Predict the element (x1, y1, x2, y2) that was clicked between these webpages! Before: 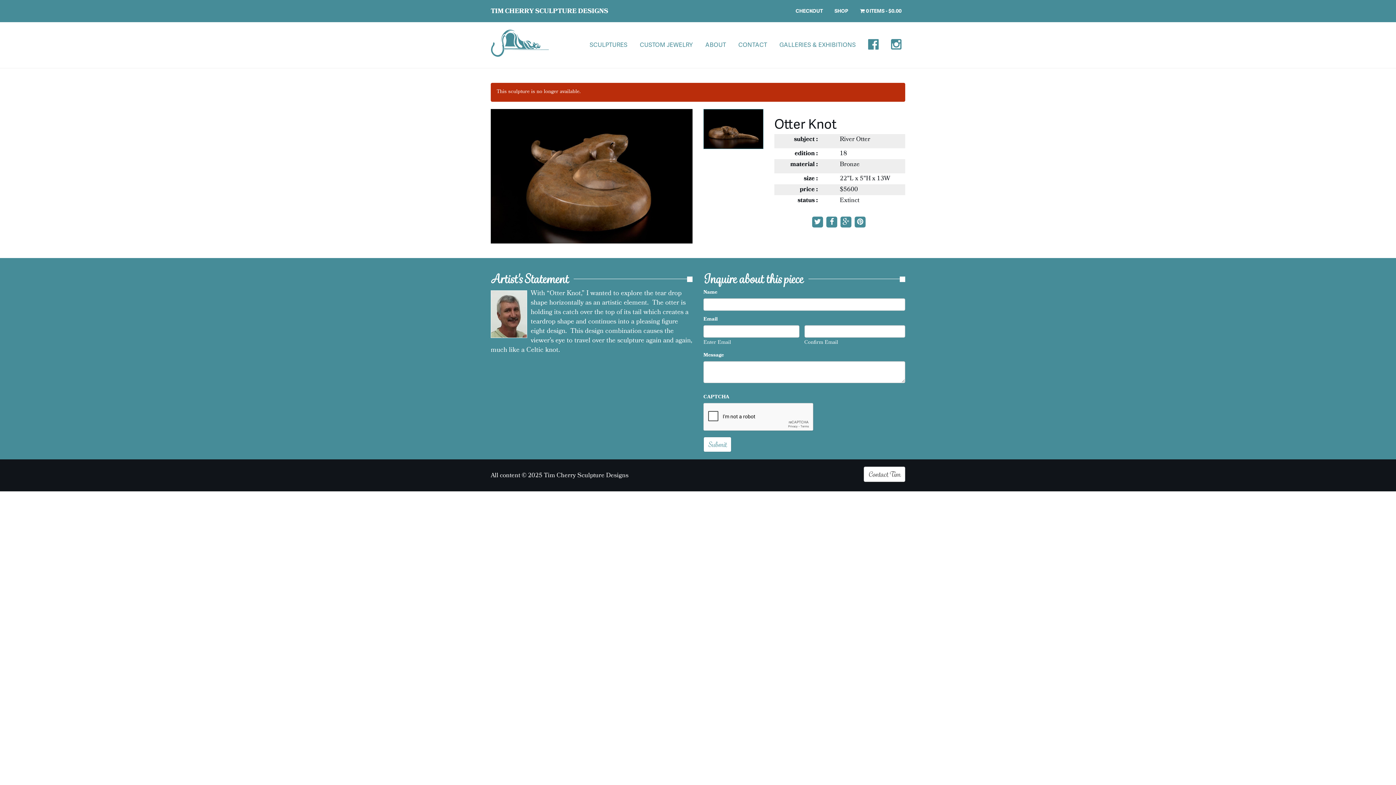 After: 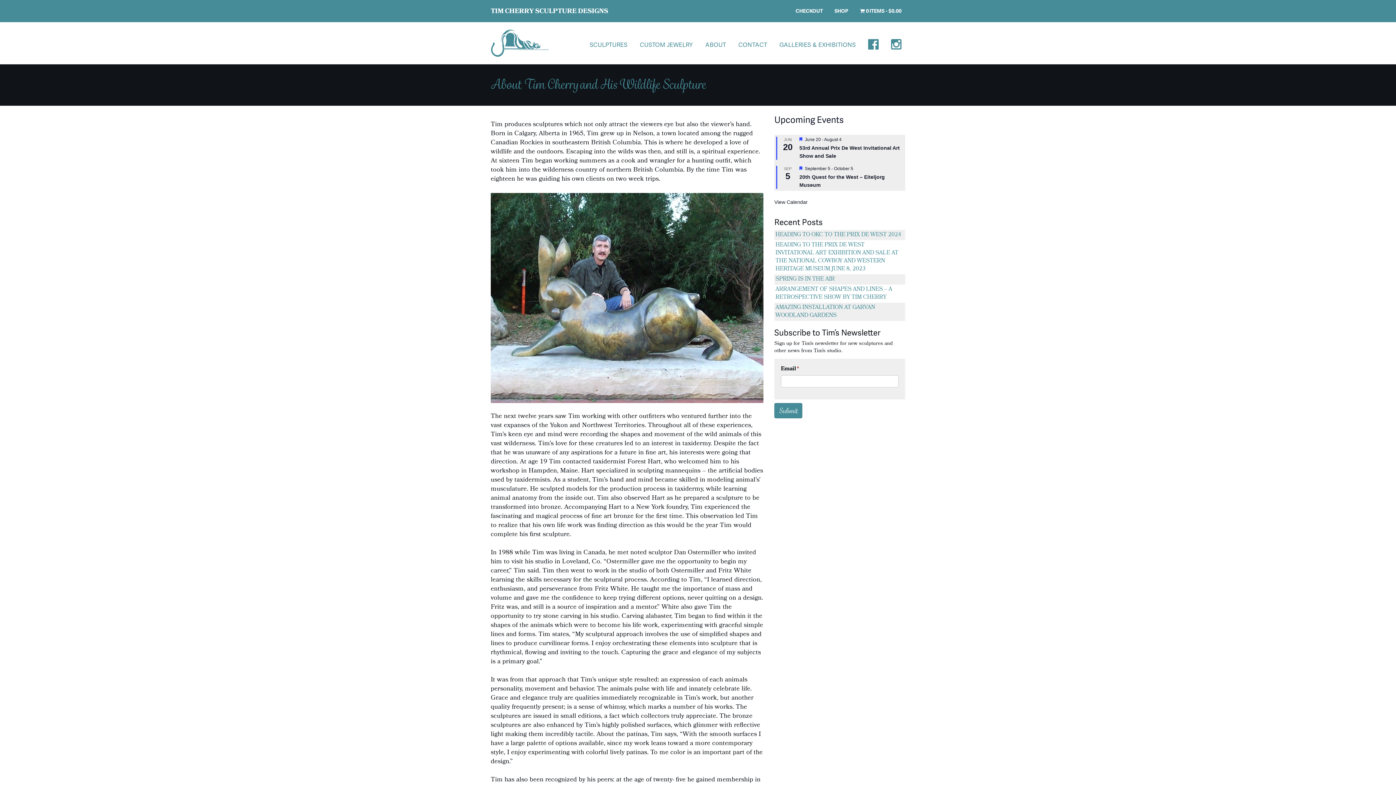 Action: label: ABOUT bbox: (700, 36, 731, 52)